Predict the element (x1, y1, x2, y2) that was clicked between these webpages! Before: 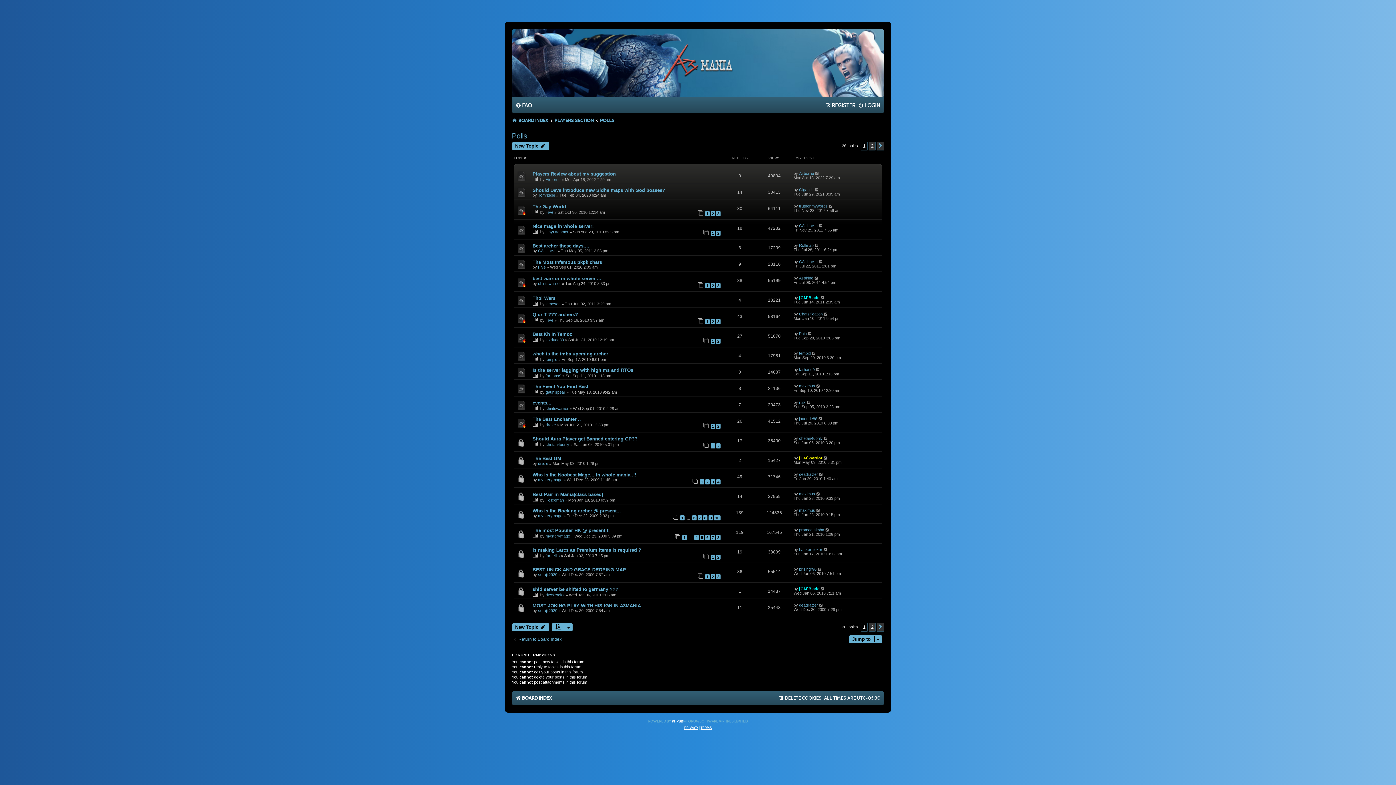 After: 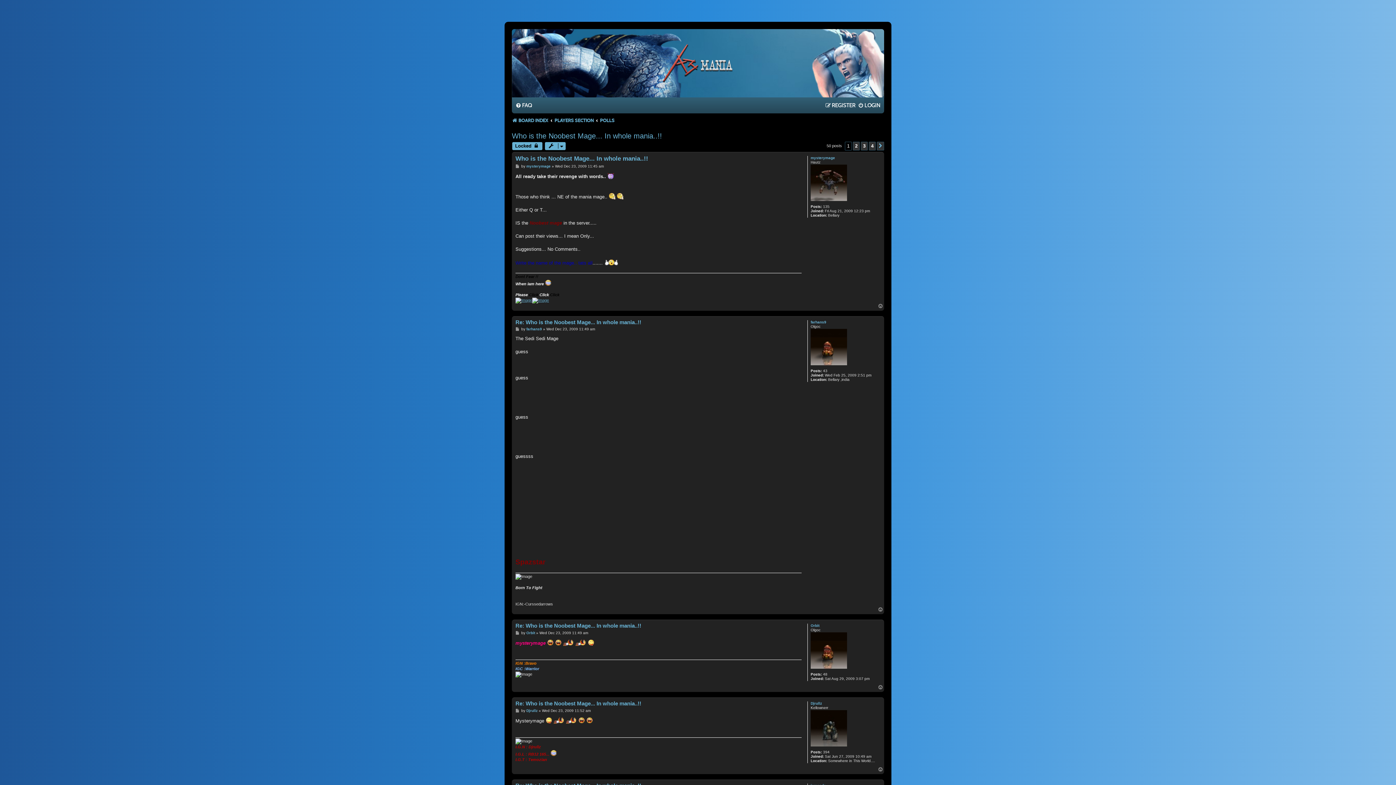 Action: bbox: (532, 472, 636, 477) label: Who is the Noobest Mage... In whole mania..!!